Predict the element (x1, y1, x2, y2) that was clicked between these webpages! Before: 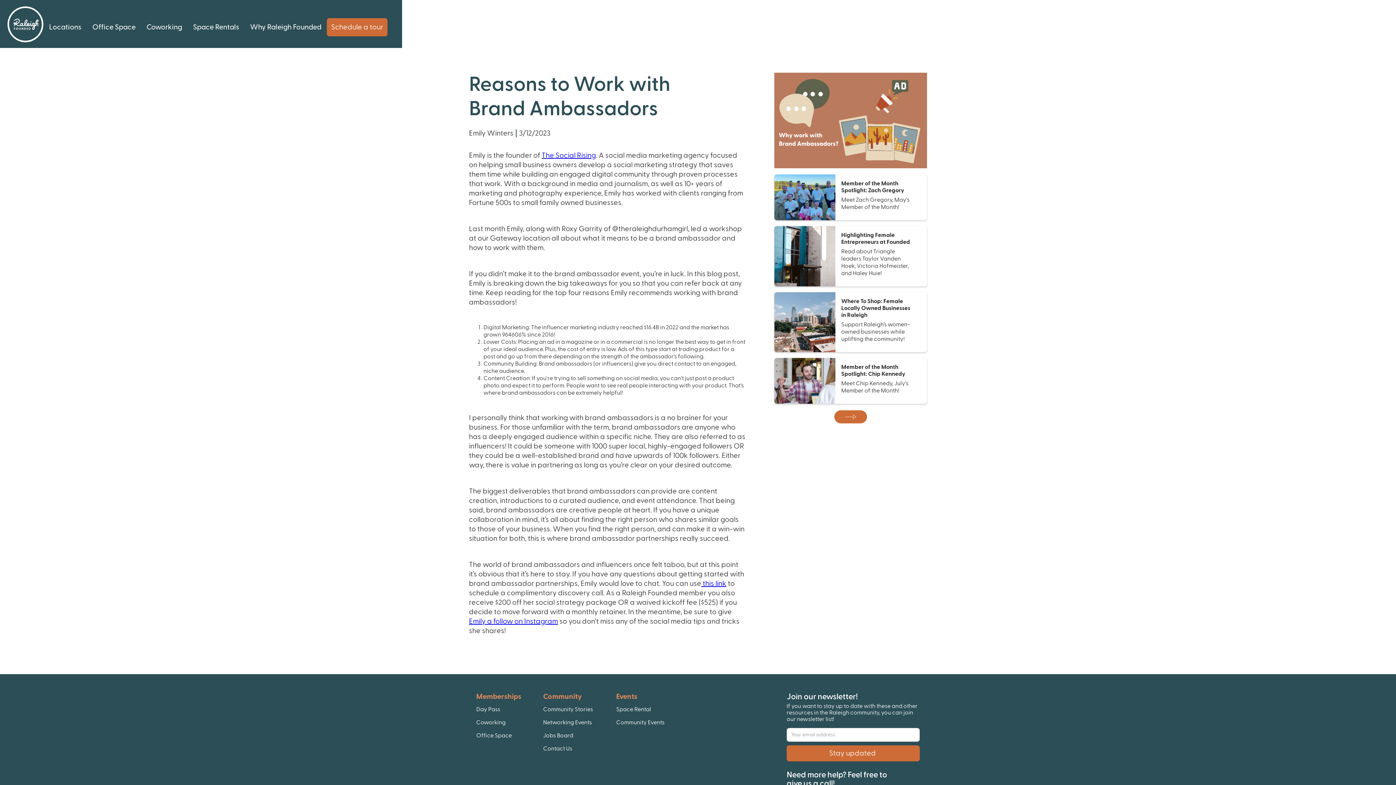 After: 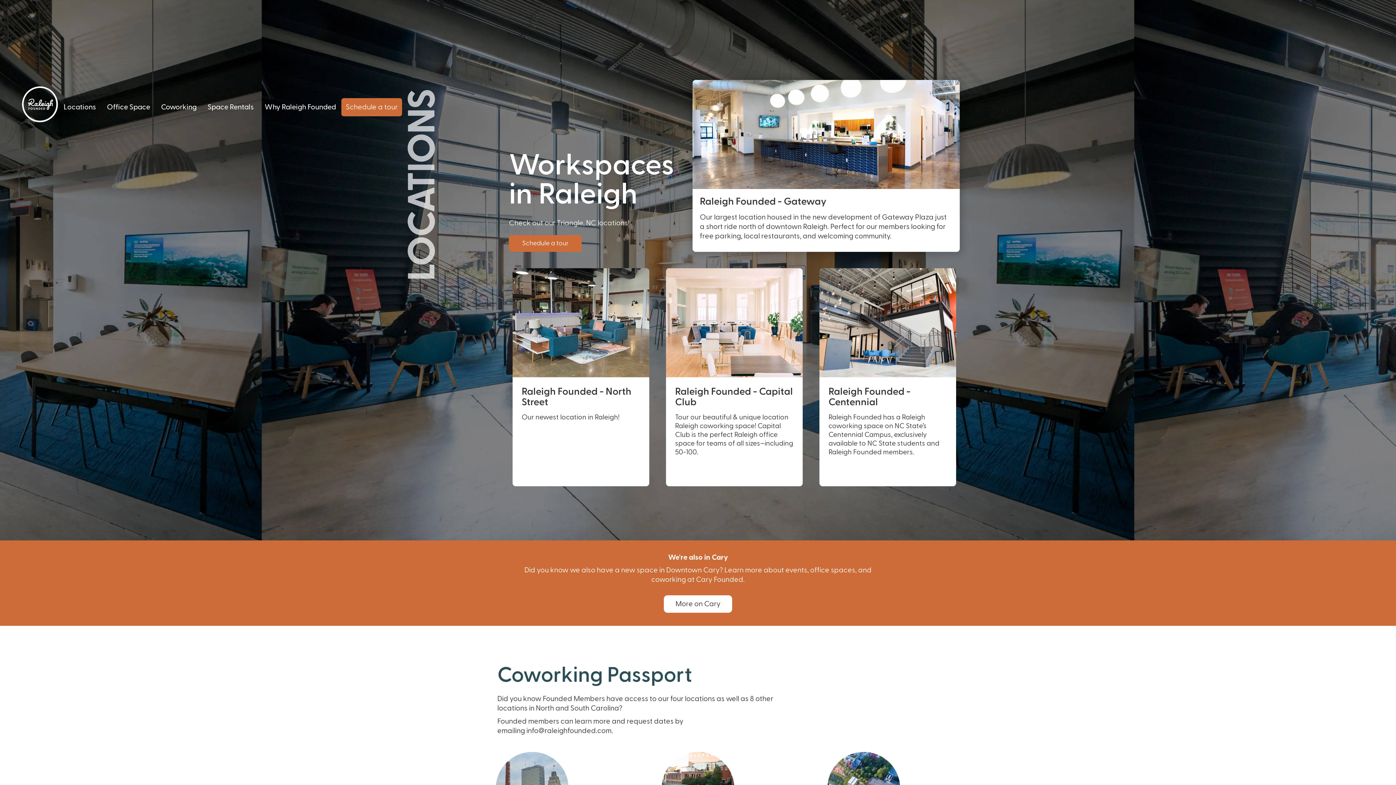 Action: bbox: (43, 16, 86, 37) label: Locations